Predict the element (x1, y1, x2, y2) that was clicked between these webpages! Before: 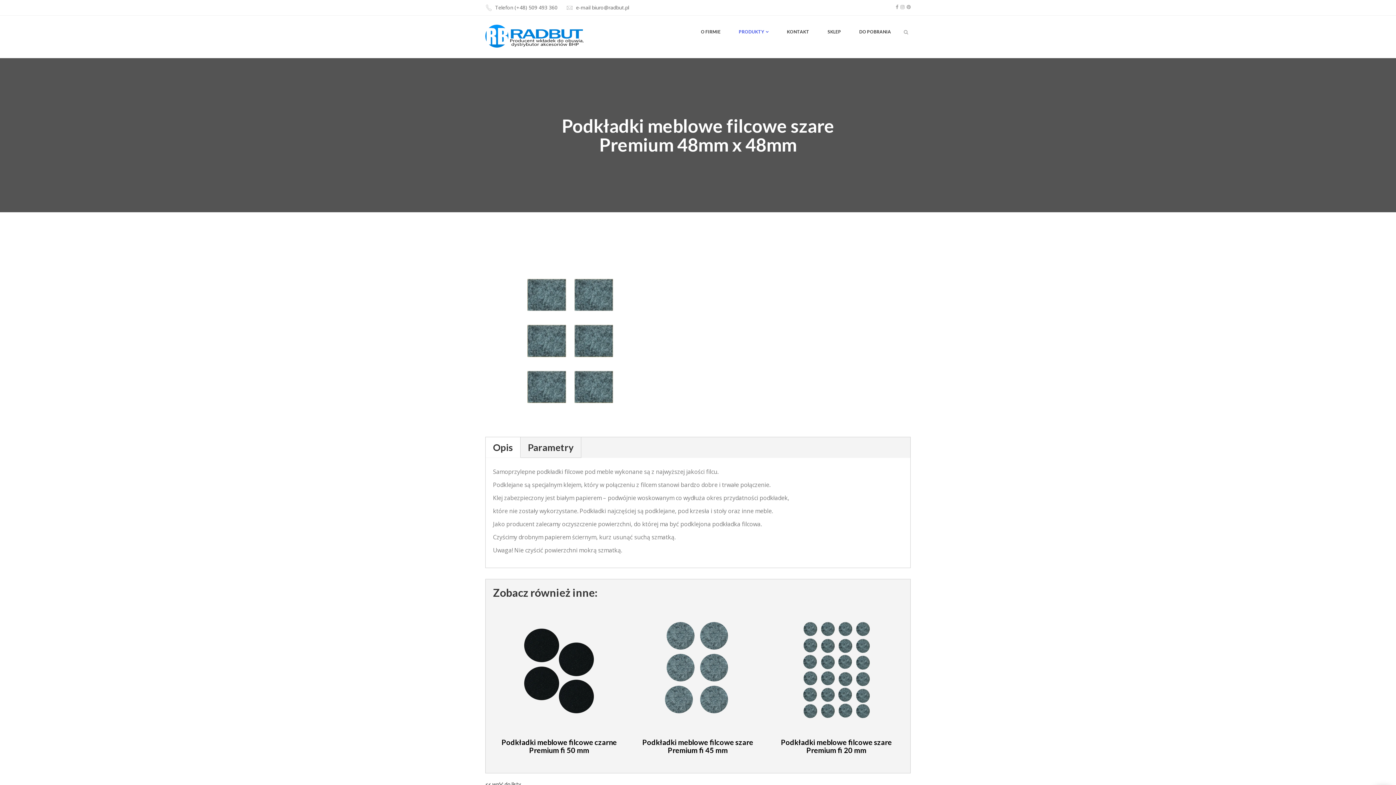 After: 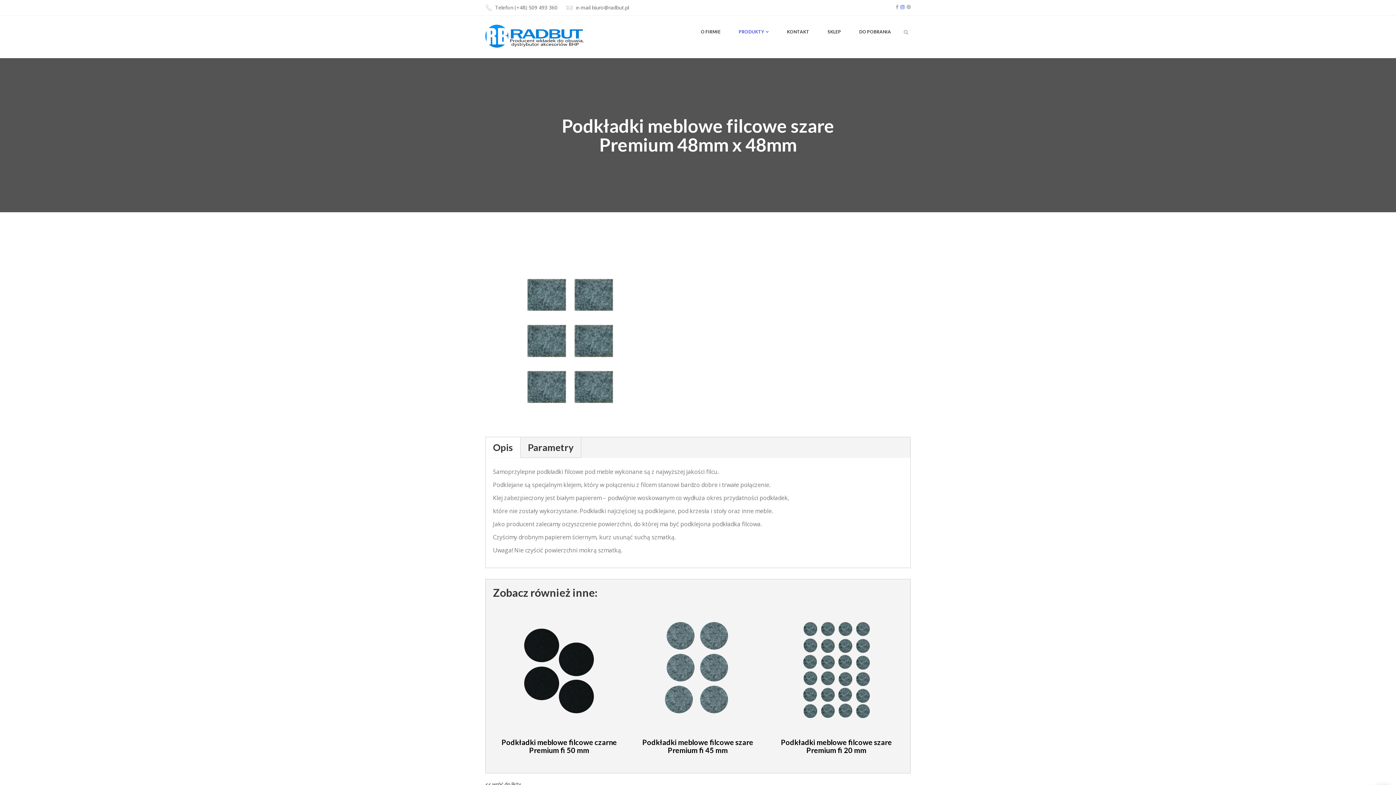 Action: bbox: (900, 4, 904, 9)